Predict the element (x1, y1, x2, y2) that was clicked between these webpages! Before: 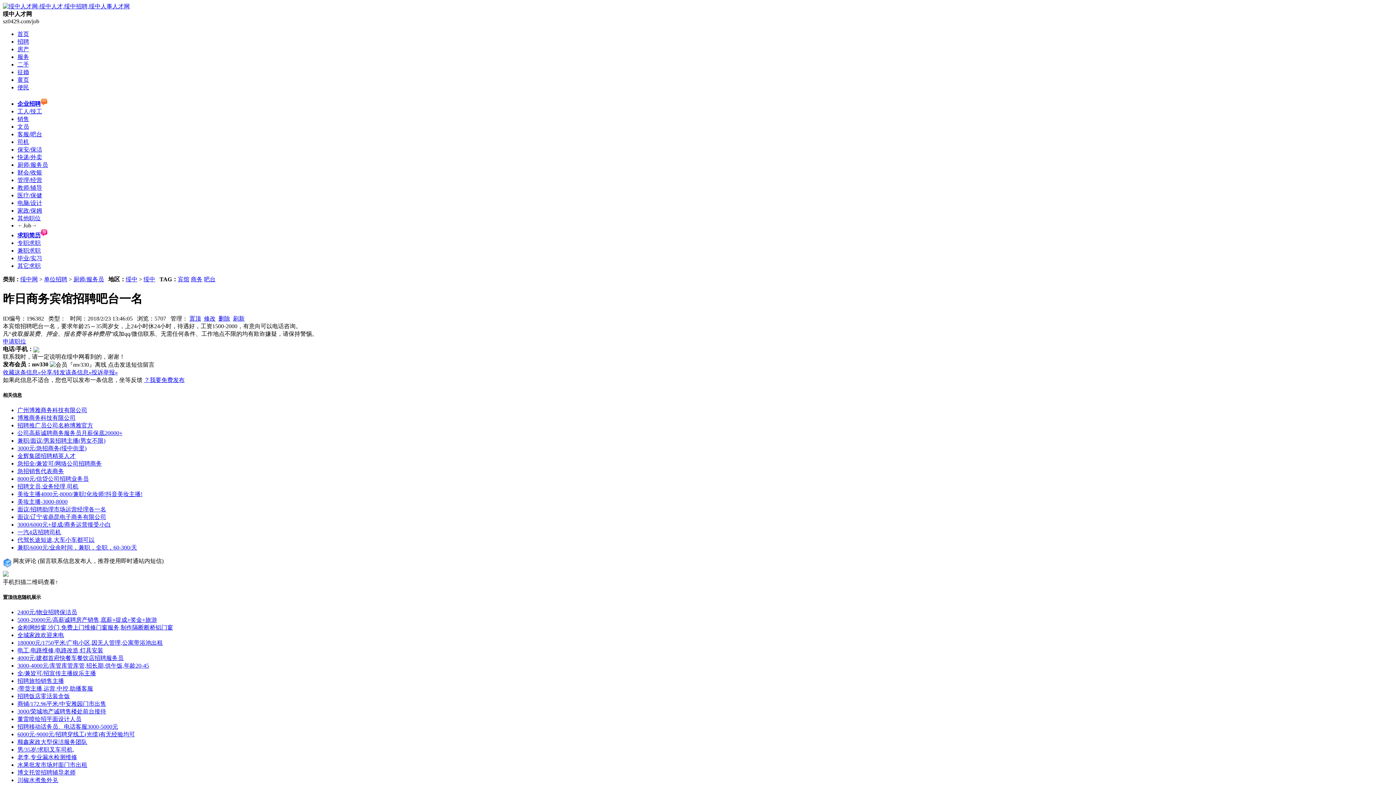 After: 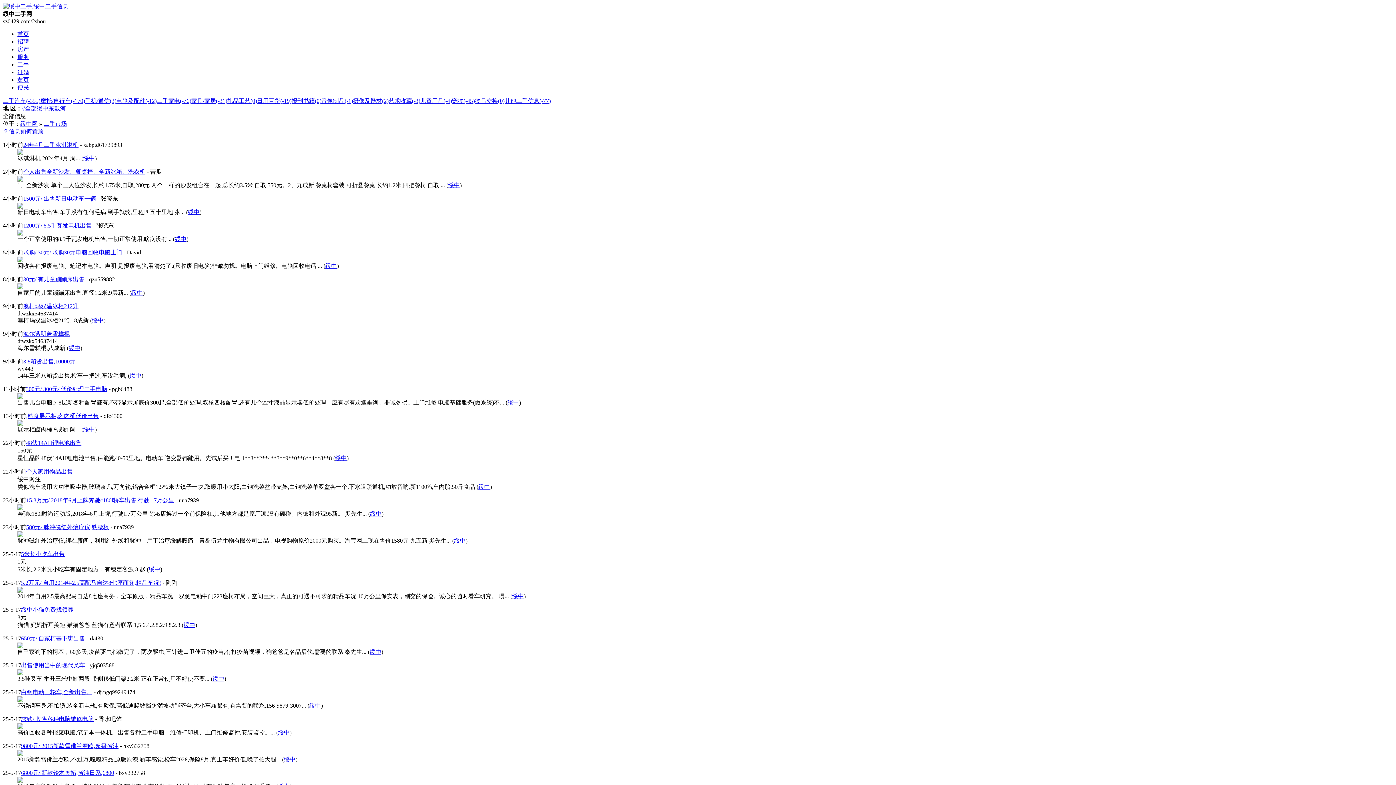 Action: label: 二手 bbox: (17, 61, 29, 67)